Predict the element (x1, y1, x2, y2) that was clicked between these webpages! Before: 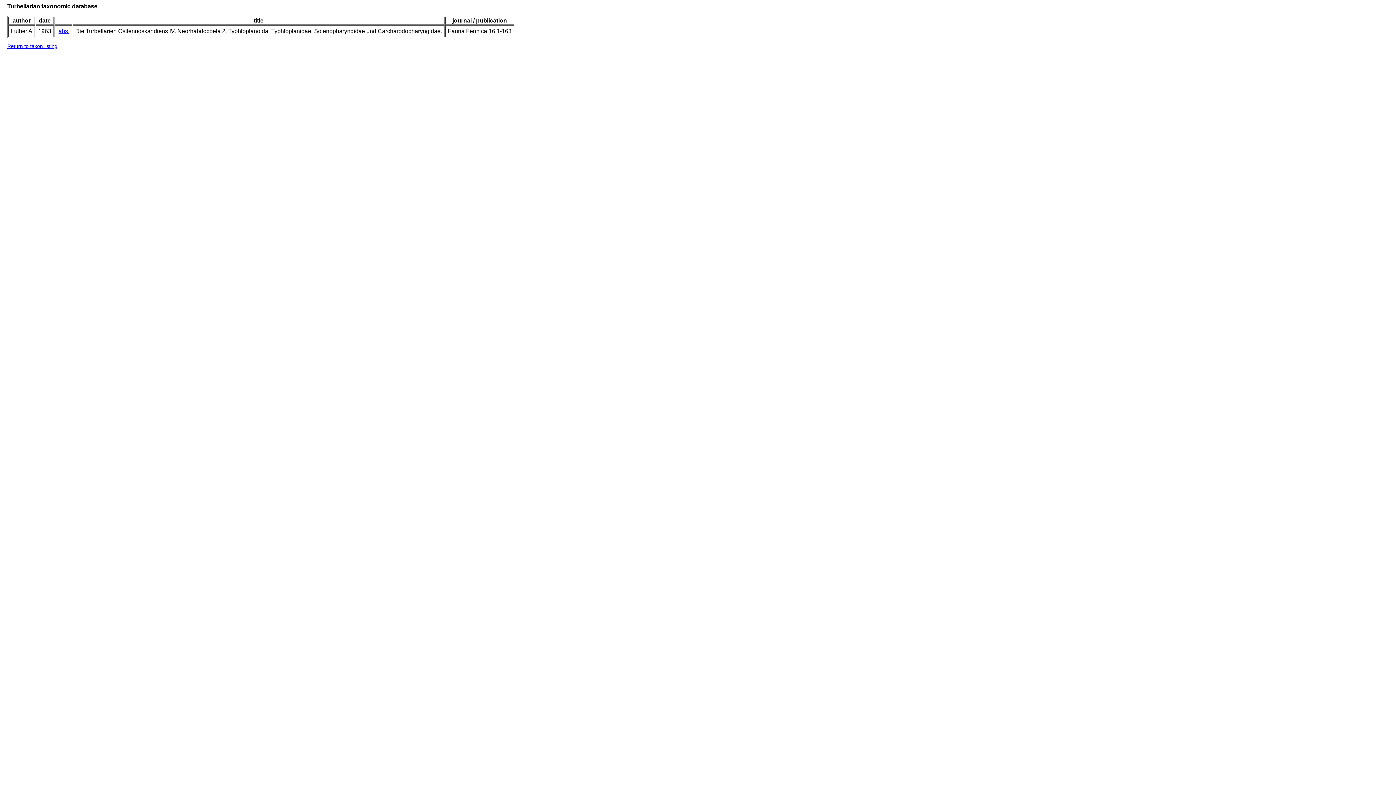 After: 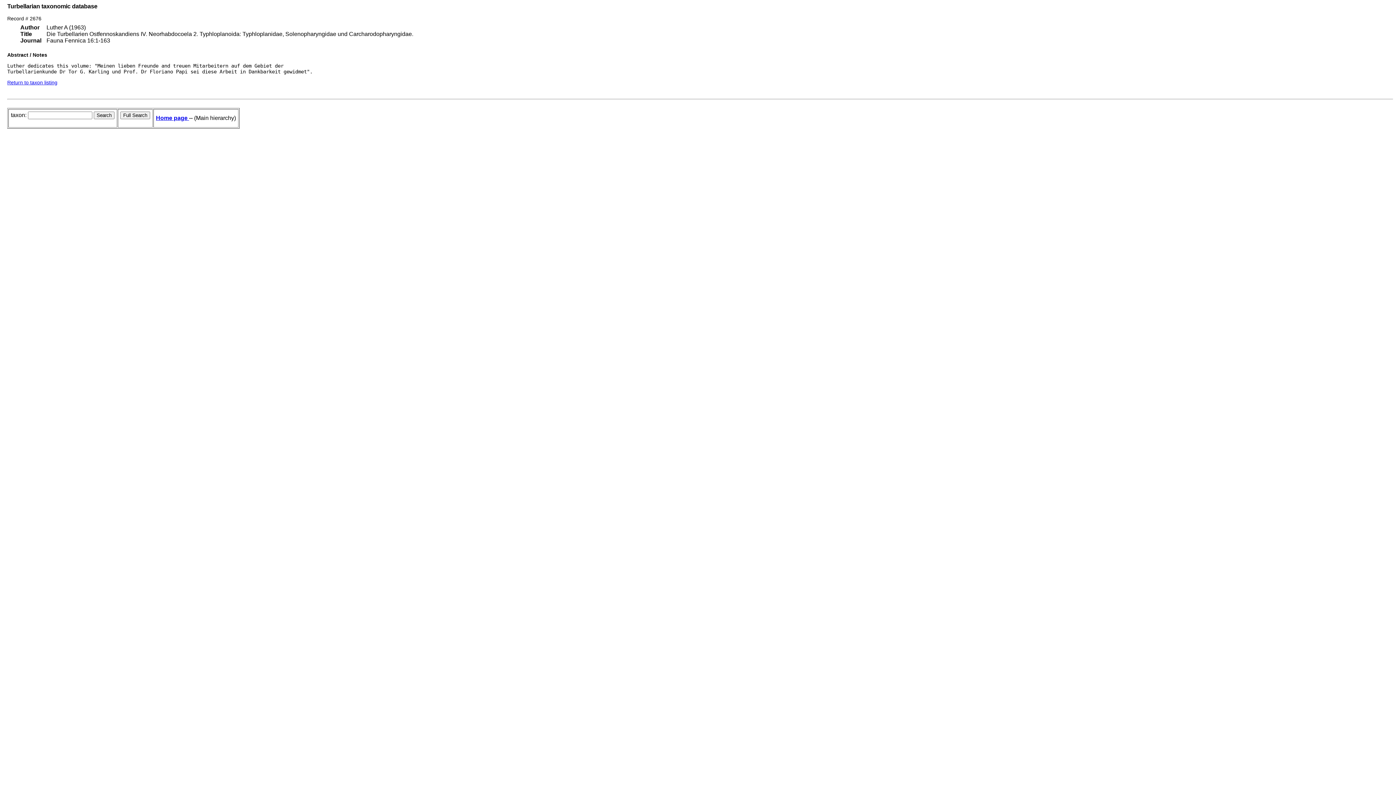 Action: label: abs. bbox: (58, 28, 69, 34)